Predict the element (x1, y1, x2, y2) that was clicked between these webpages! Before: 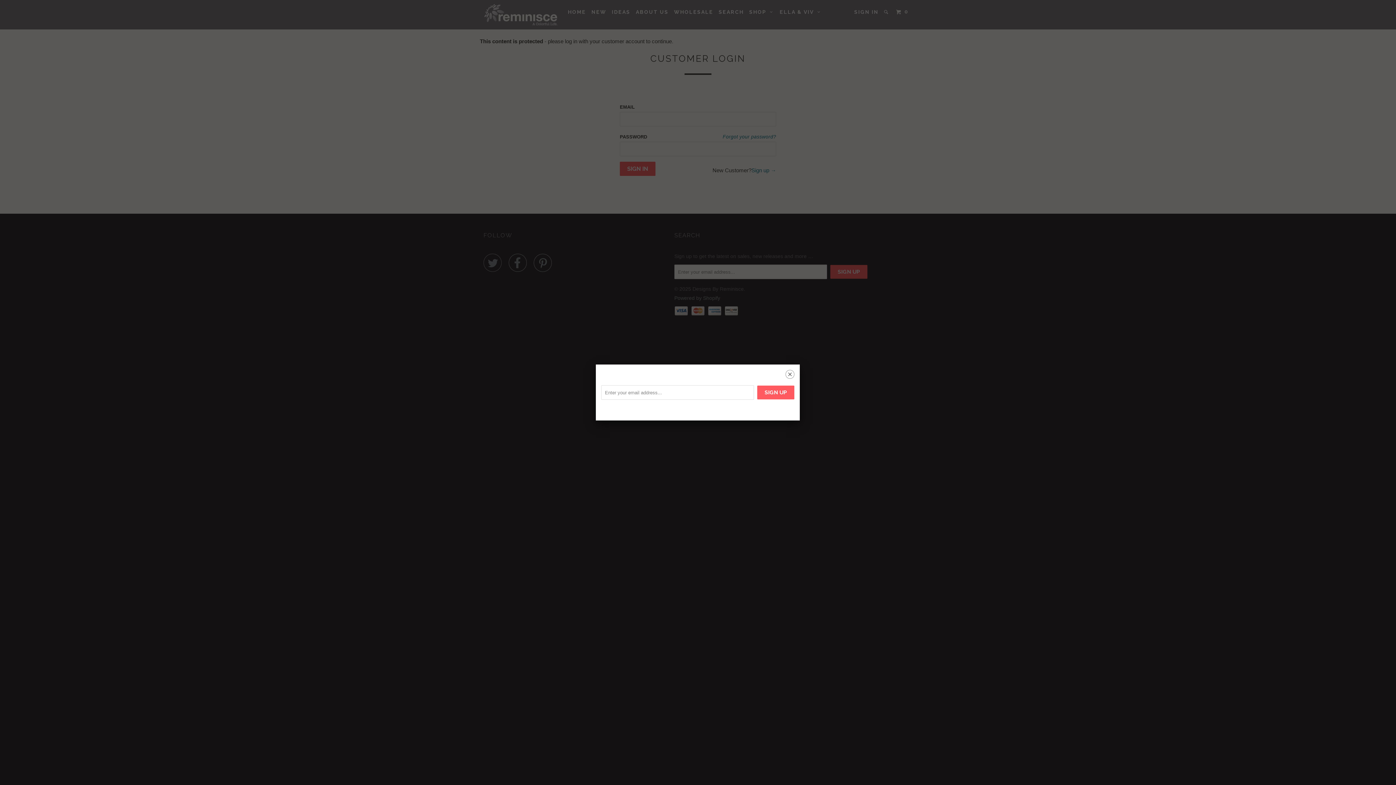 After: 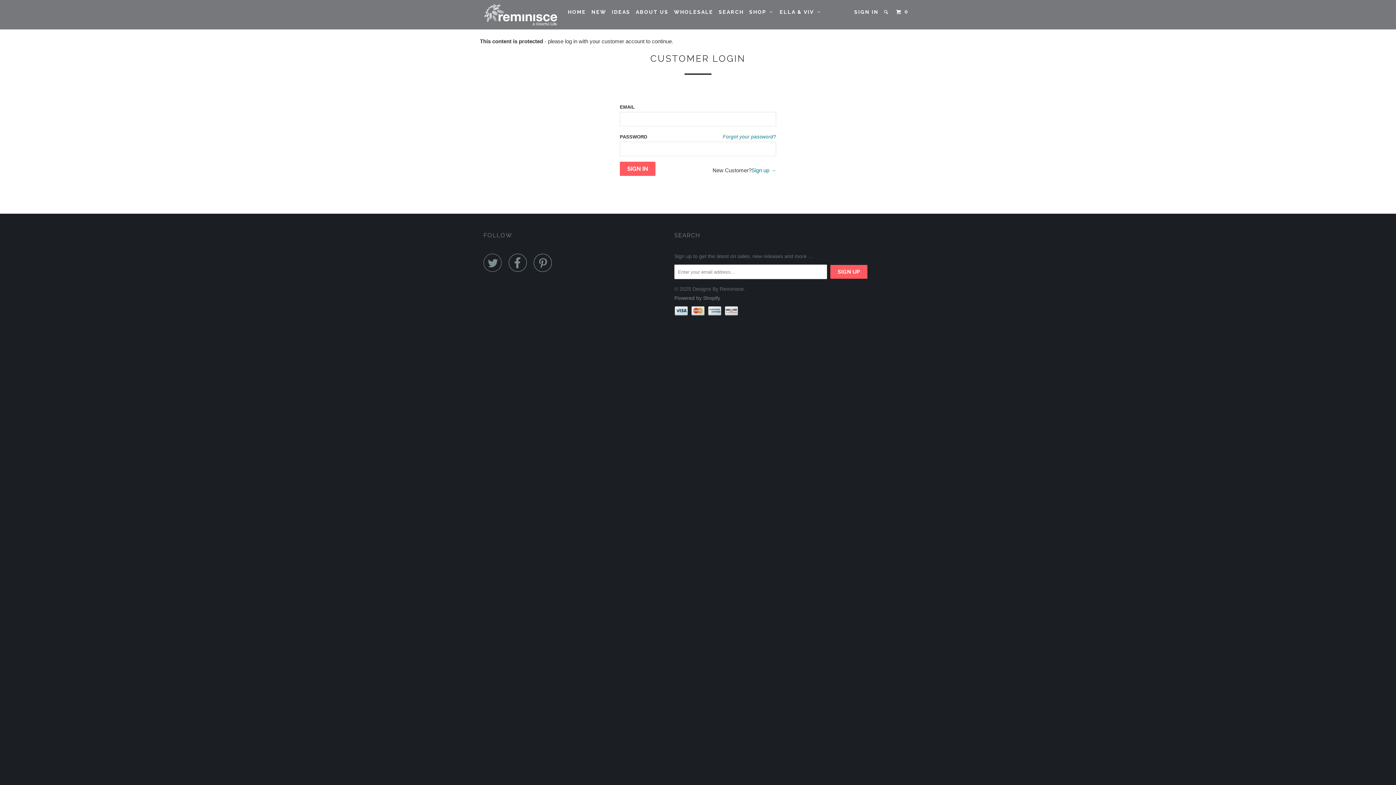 Action: bbox: (785, 370, 794, 380) label: ␡